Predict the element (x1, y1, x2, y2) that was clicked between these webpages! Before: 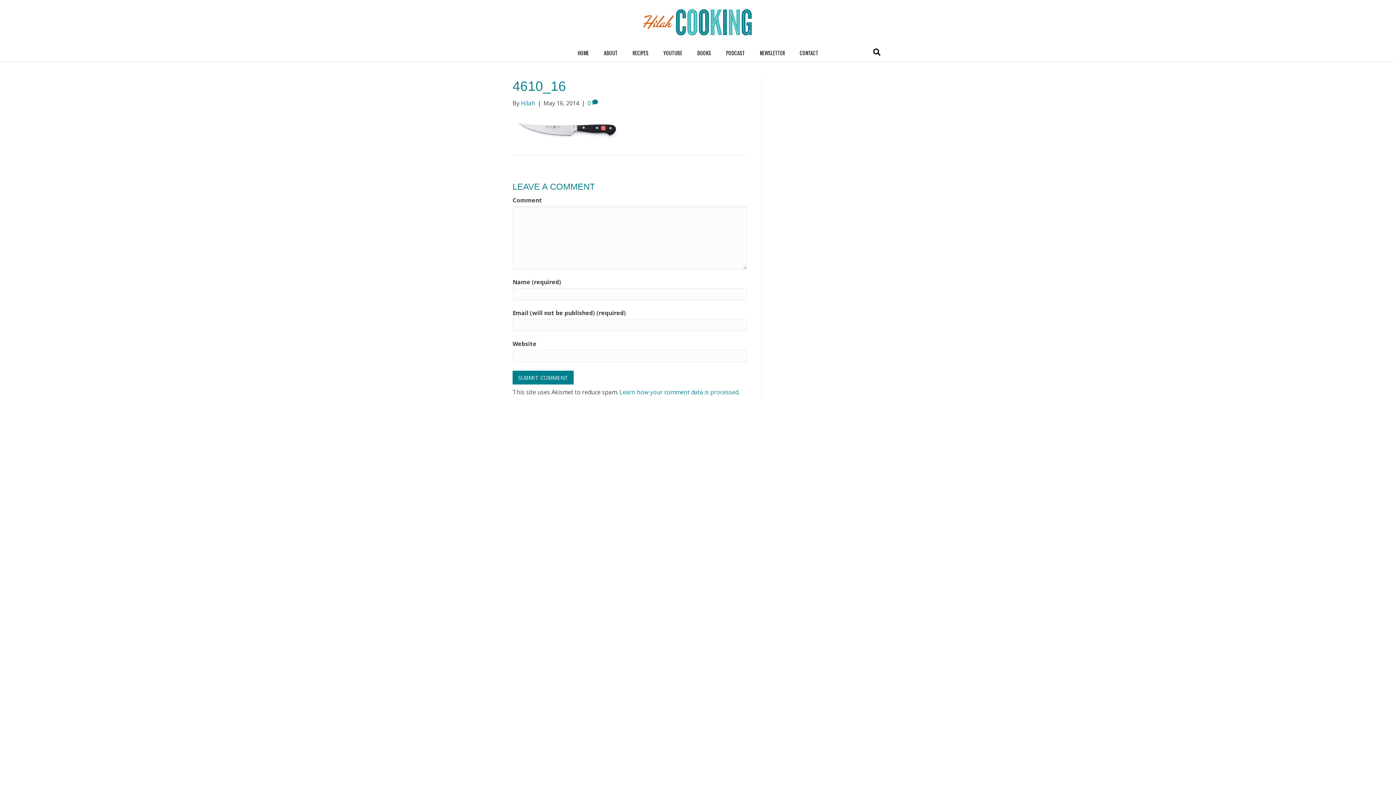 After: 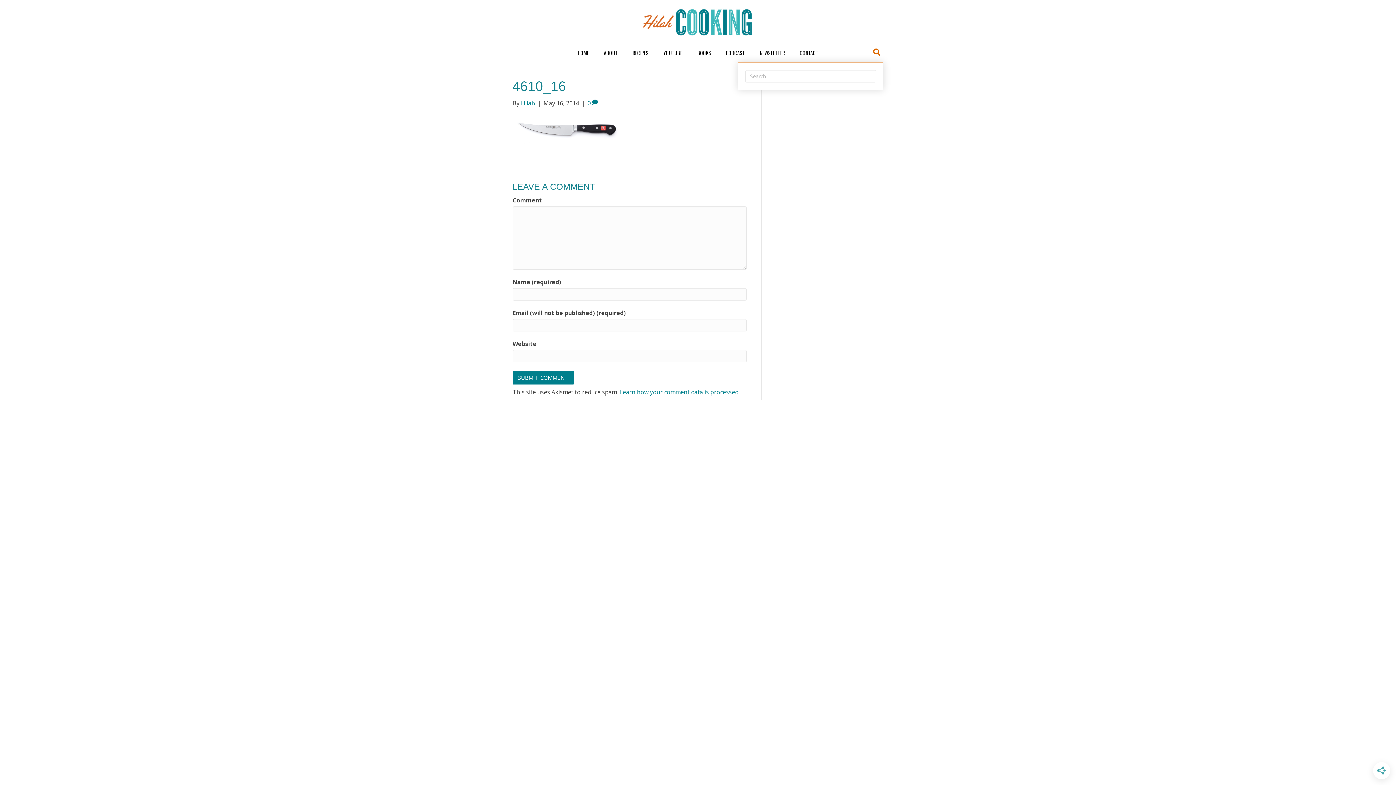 Action: label: Search bbox: (870, 45, 883, 58)